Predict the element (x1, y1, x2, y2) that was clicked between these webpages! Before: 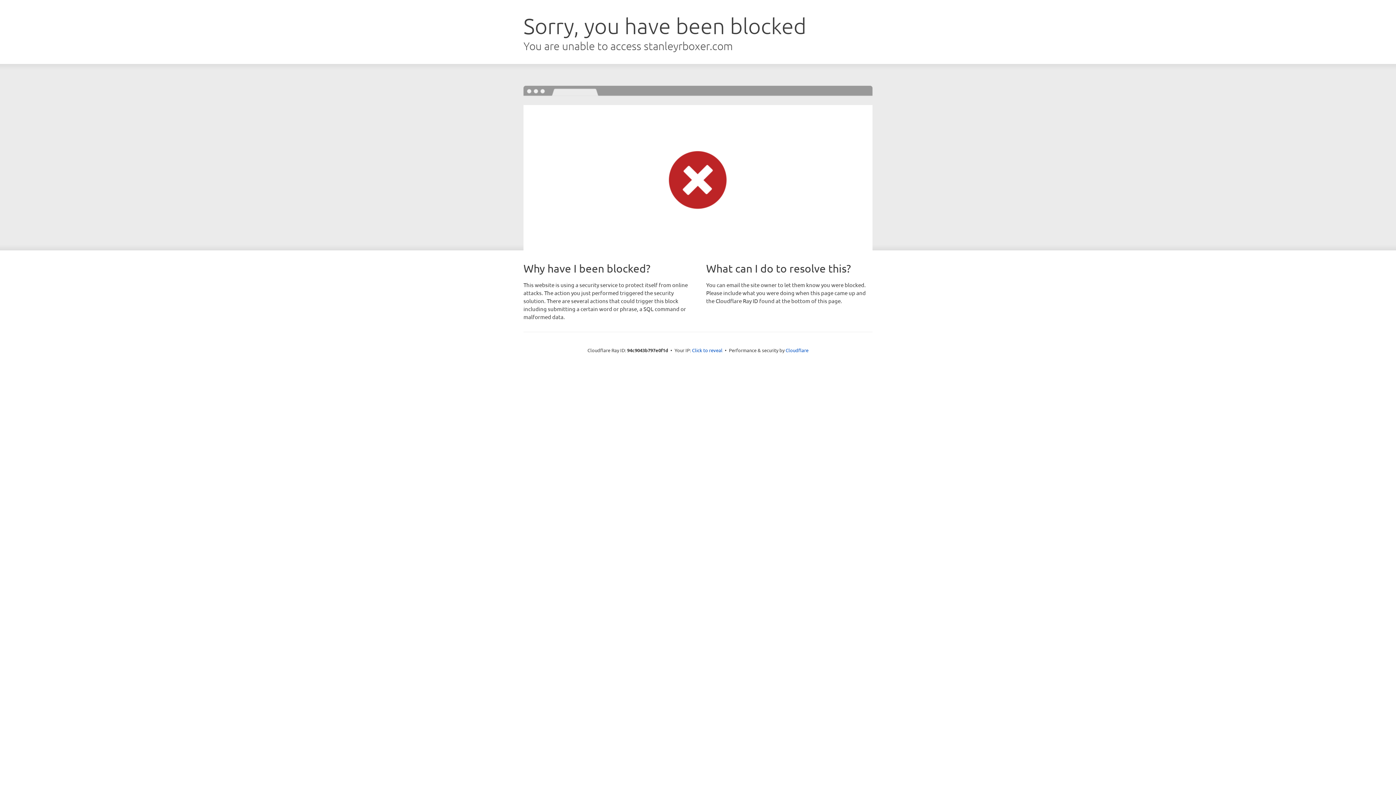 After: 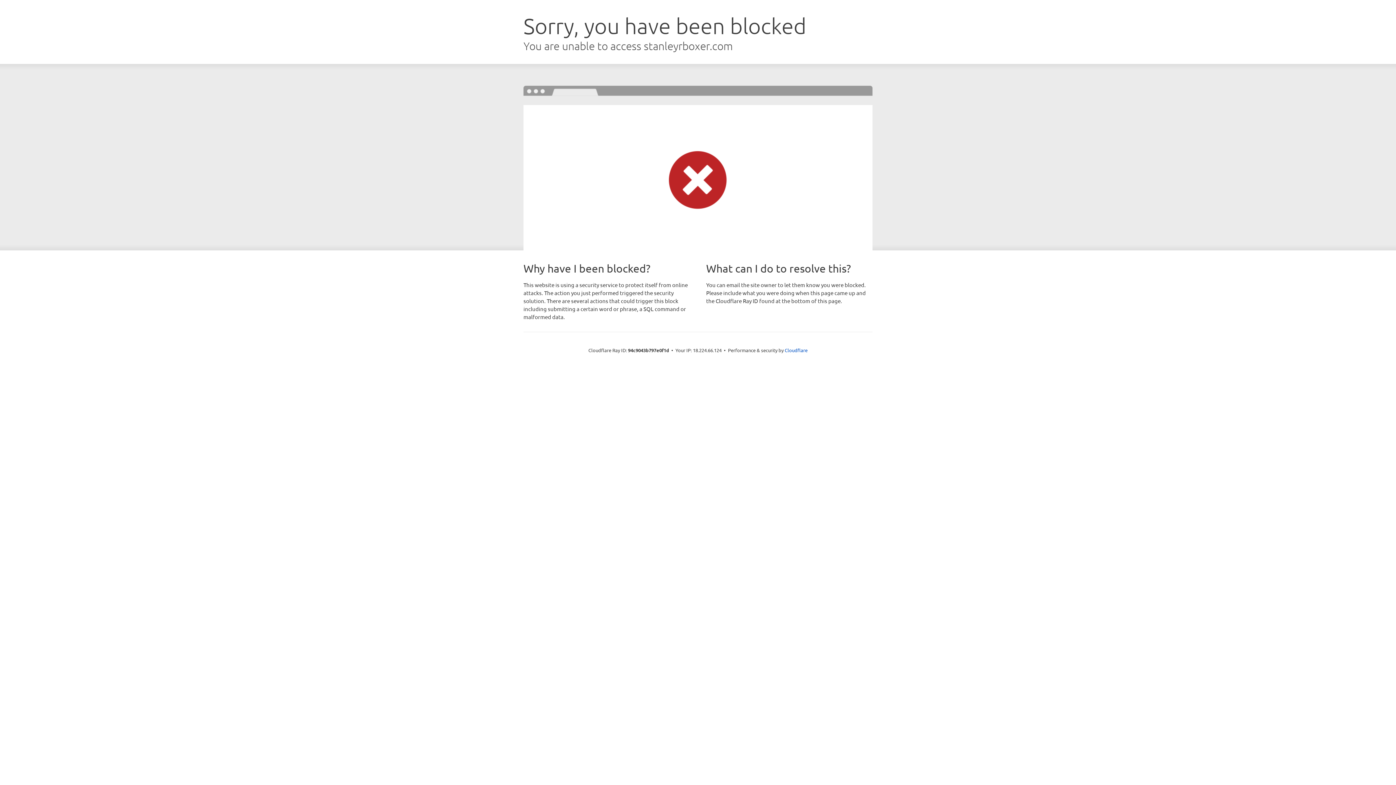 Action: label: Click to reveal bbox: (692, 346, 722, 353)